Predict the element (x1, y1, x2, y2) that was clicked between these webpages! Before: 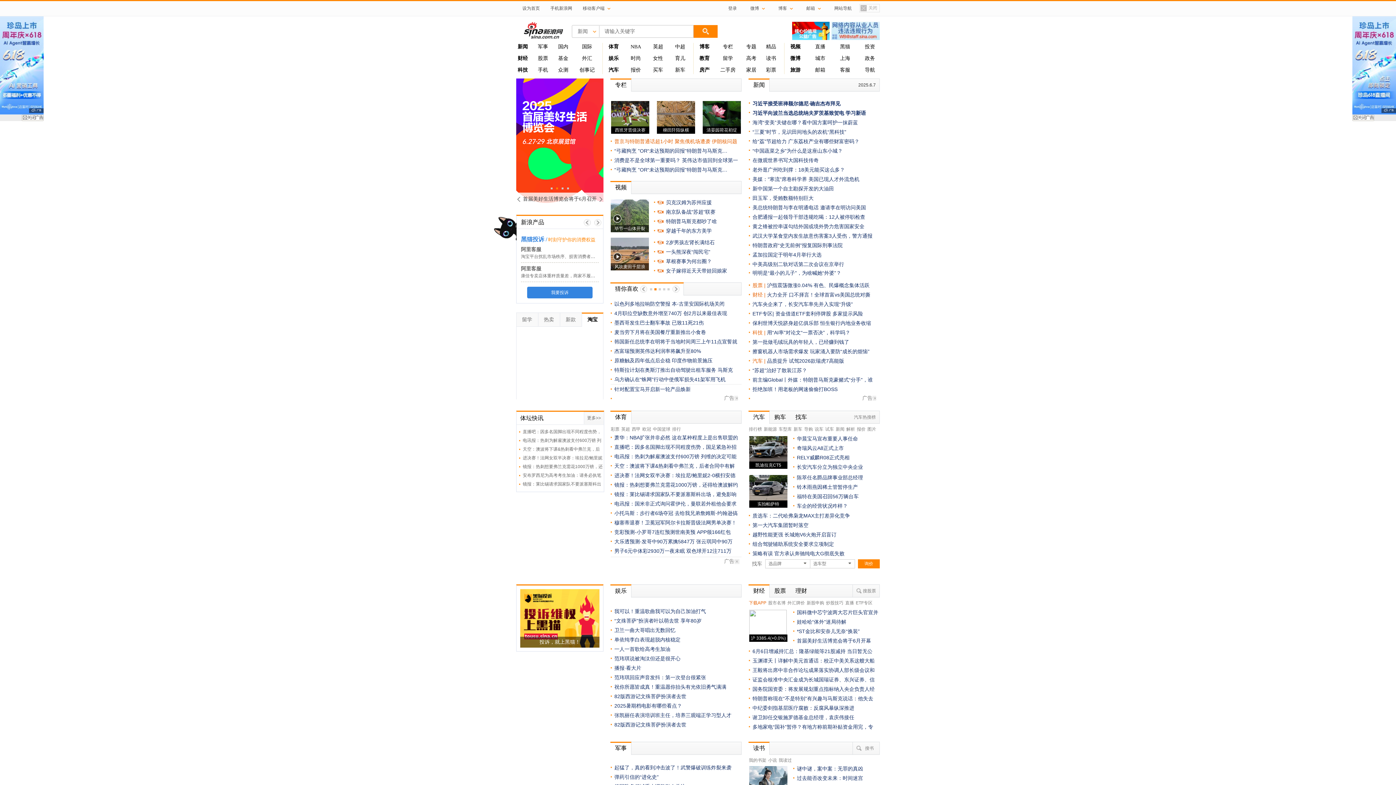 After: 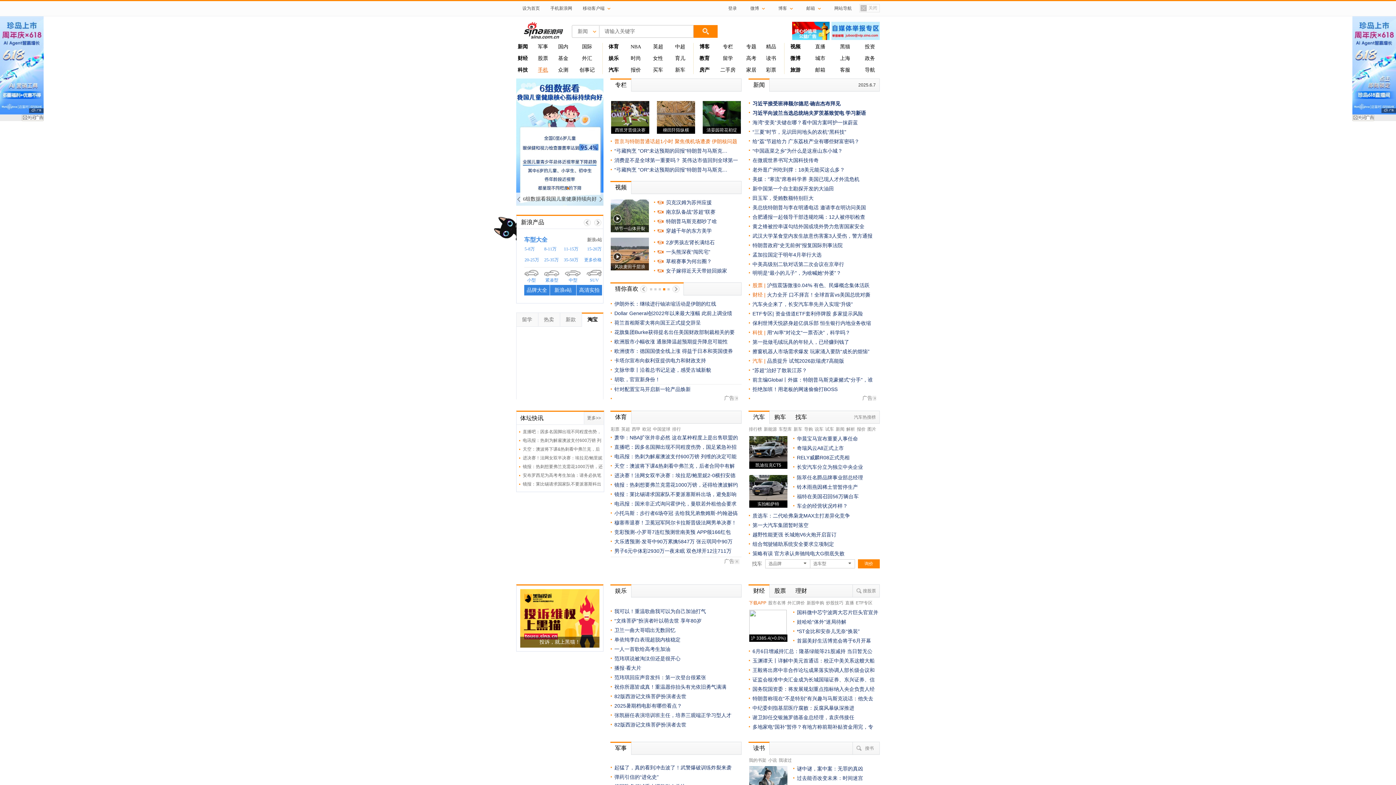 Action: bbox: (538, 67, 548, 72) label: 手机